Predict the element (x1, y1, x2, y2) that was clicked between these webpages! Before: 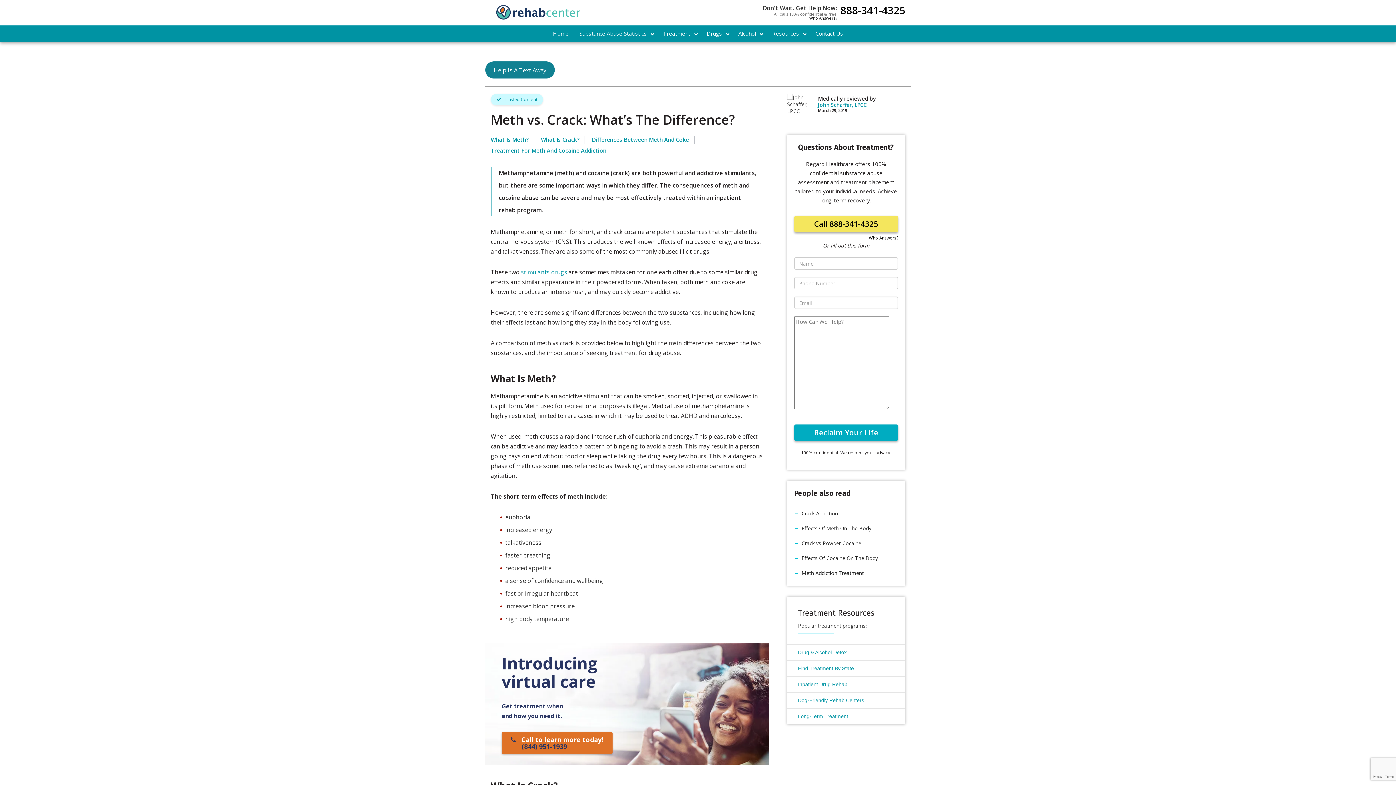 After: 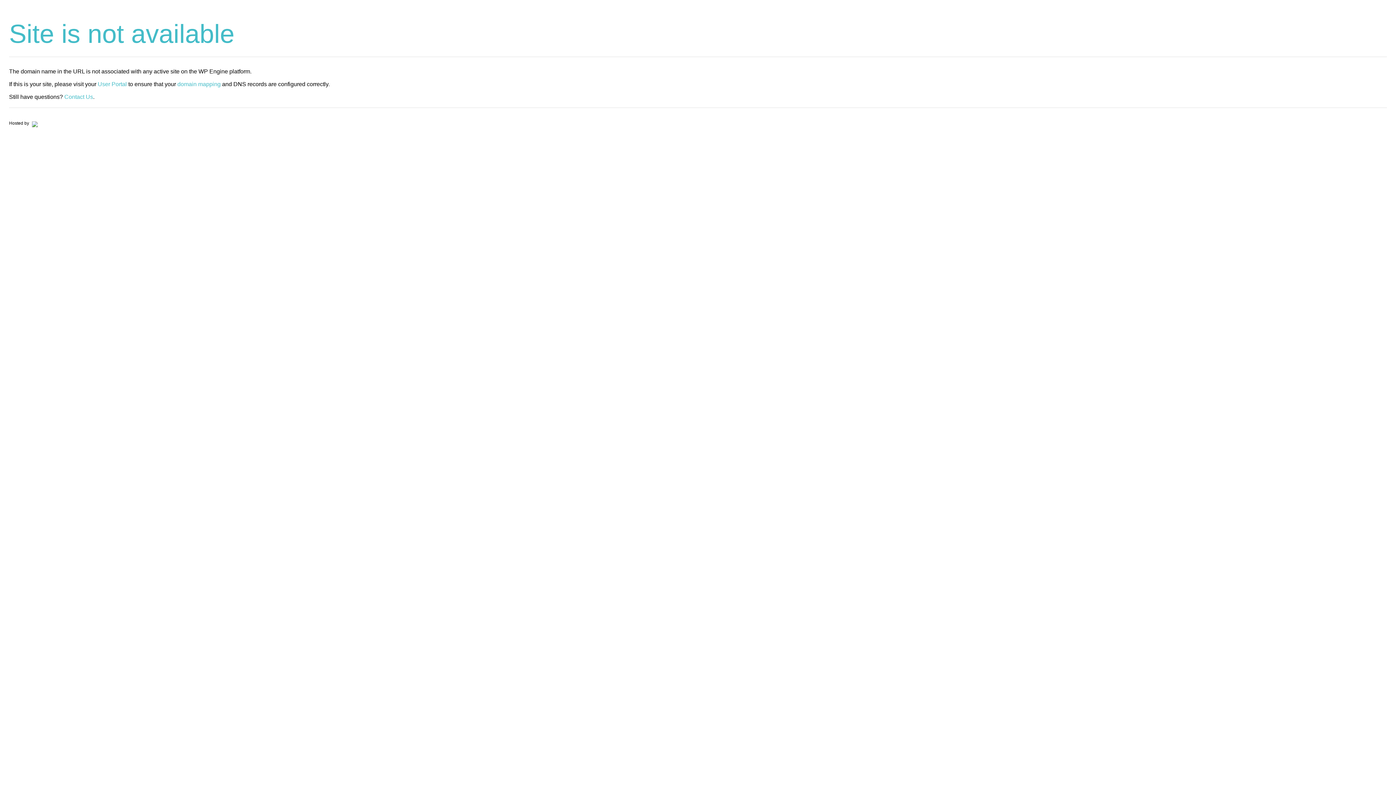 Action: bbox: (801, 569, 864, 576) label: Meth Addiction Treatment